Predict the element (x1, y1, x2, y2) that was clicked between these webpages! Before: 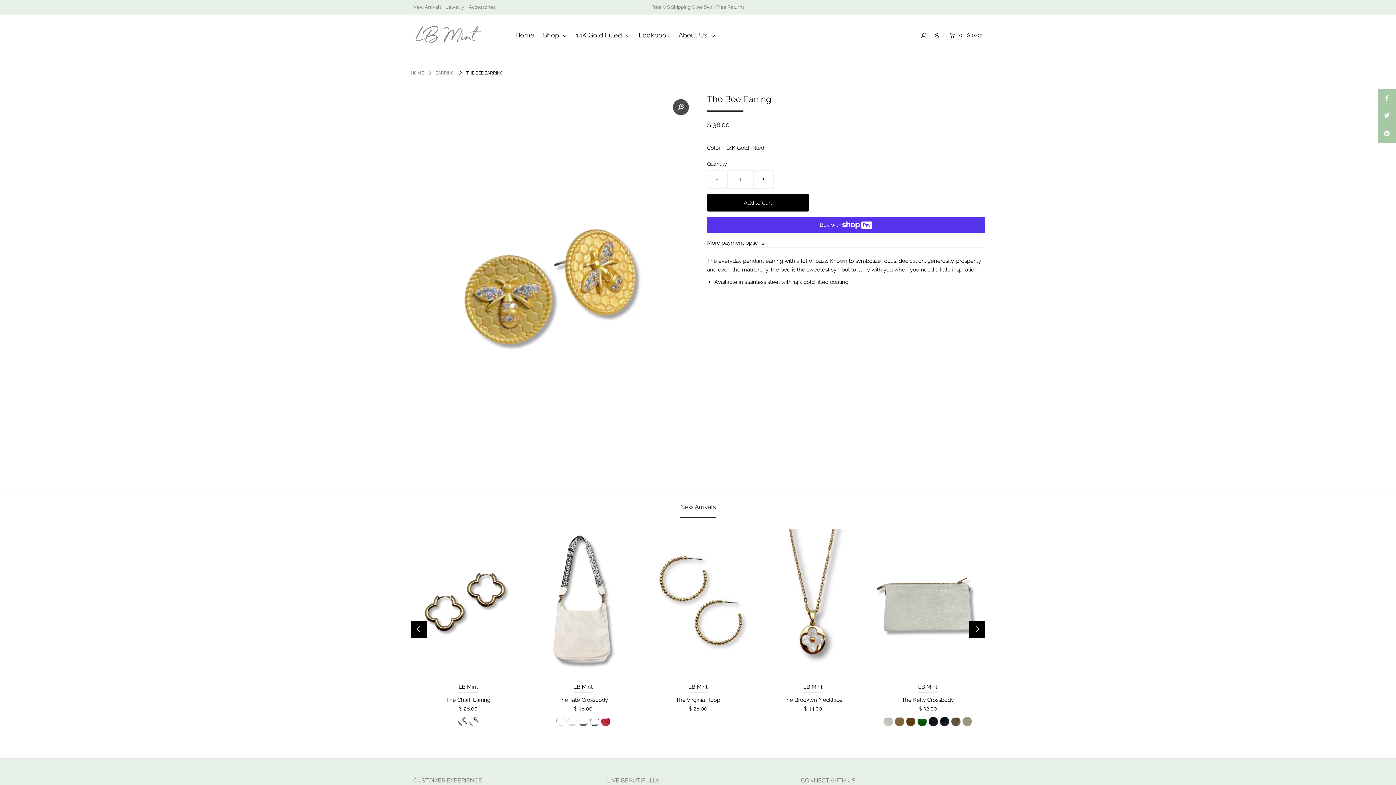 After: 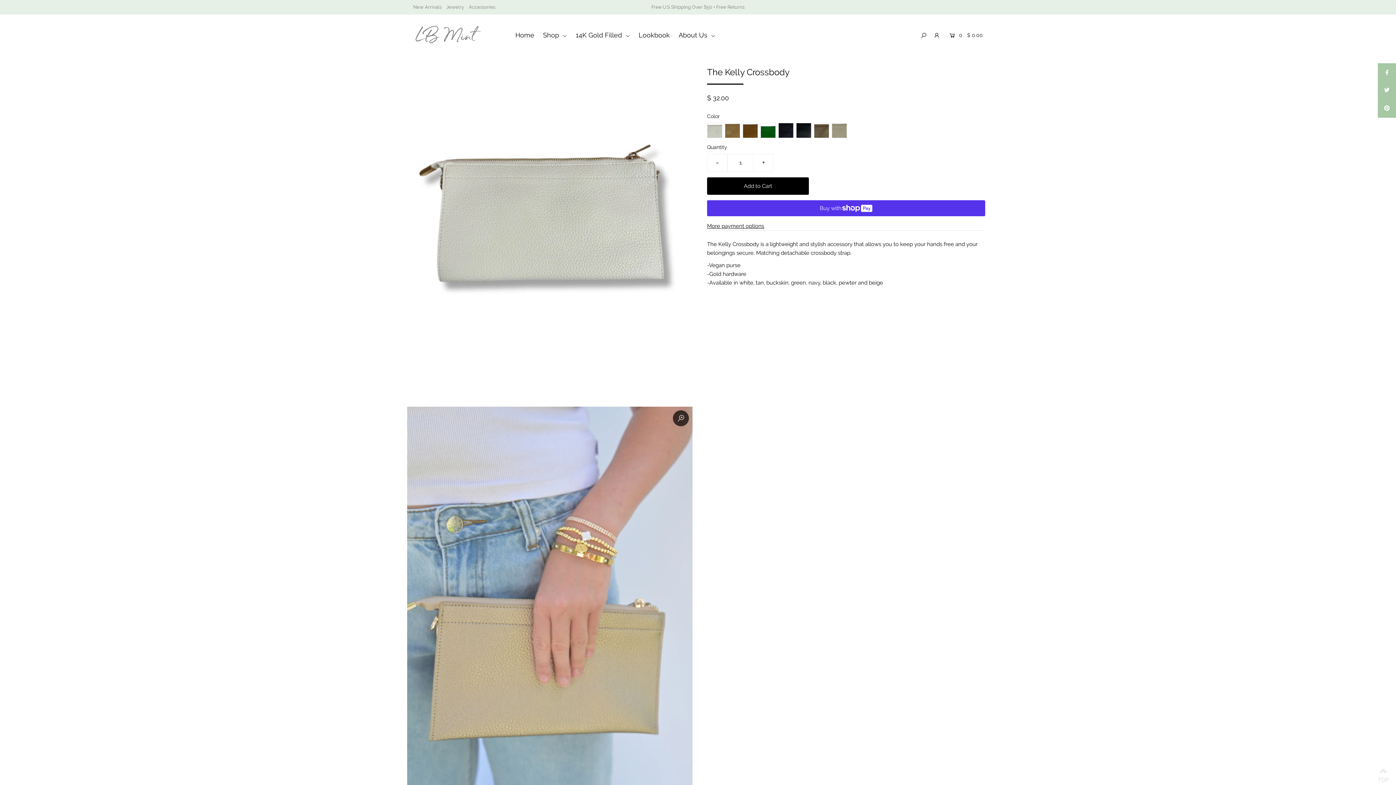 Action: bbox: (895, 717, 904, 729)